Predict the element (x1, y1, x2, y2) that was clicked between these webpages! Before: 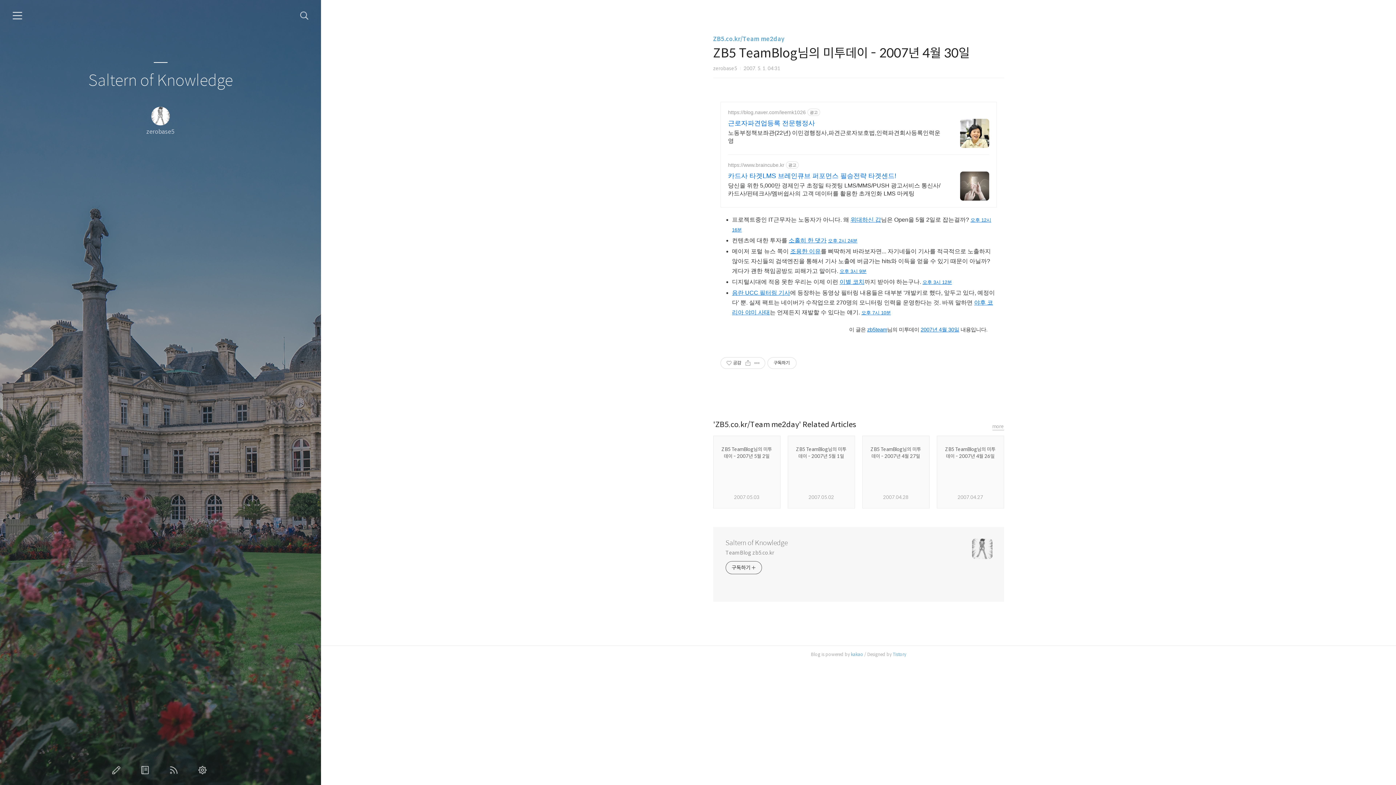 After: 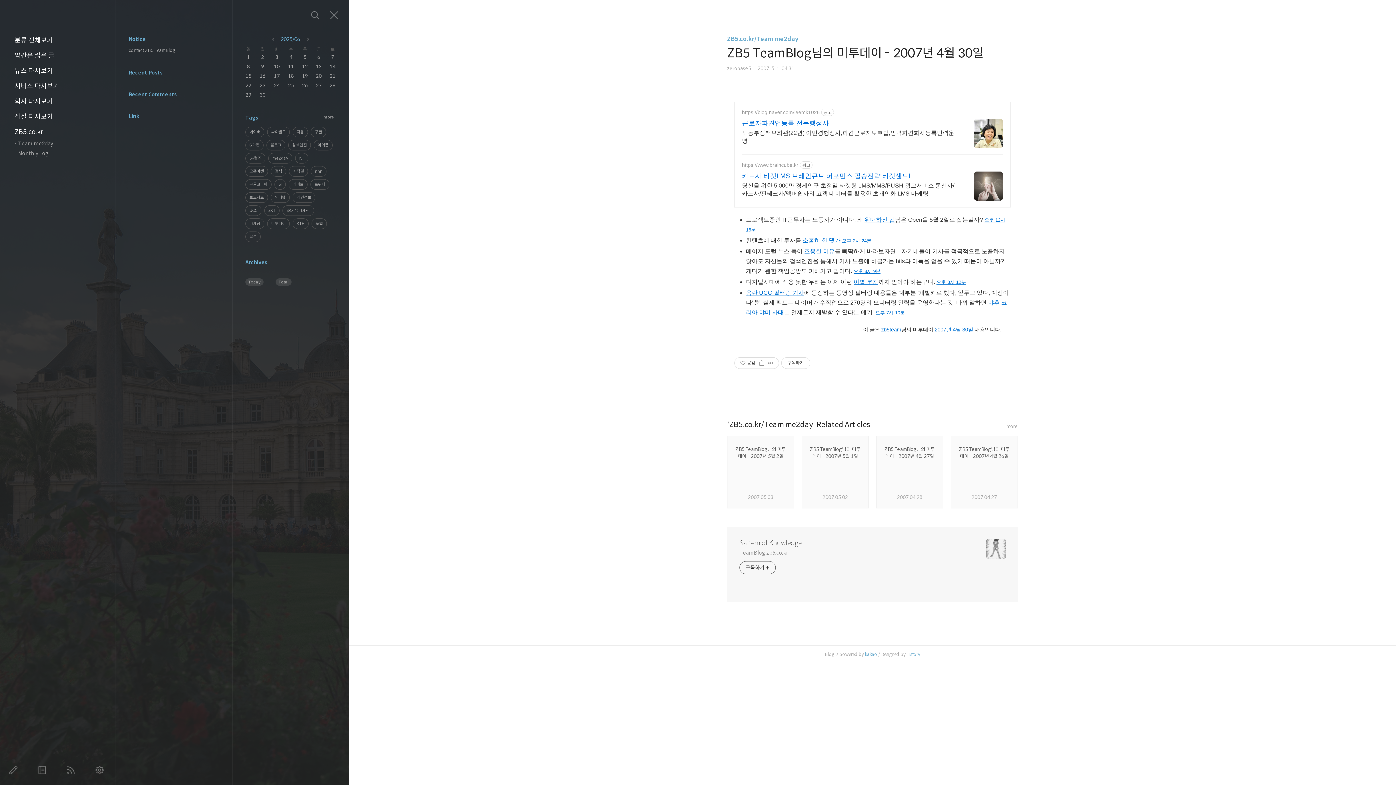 Action: label: 카테고리 bbox: (12, 10, 22, 20)